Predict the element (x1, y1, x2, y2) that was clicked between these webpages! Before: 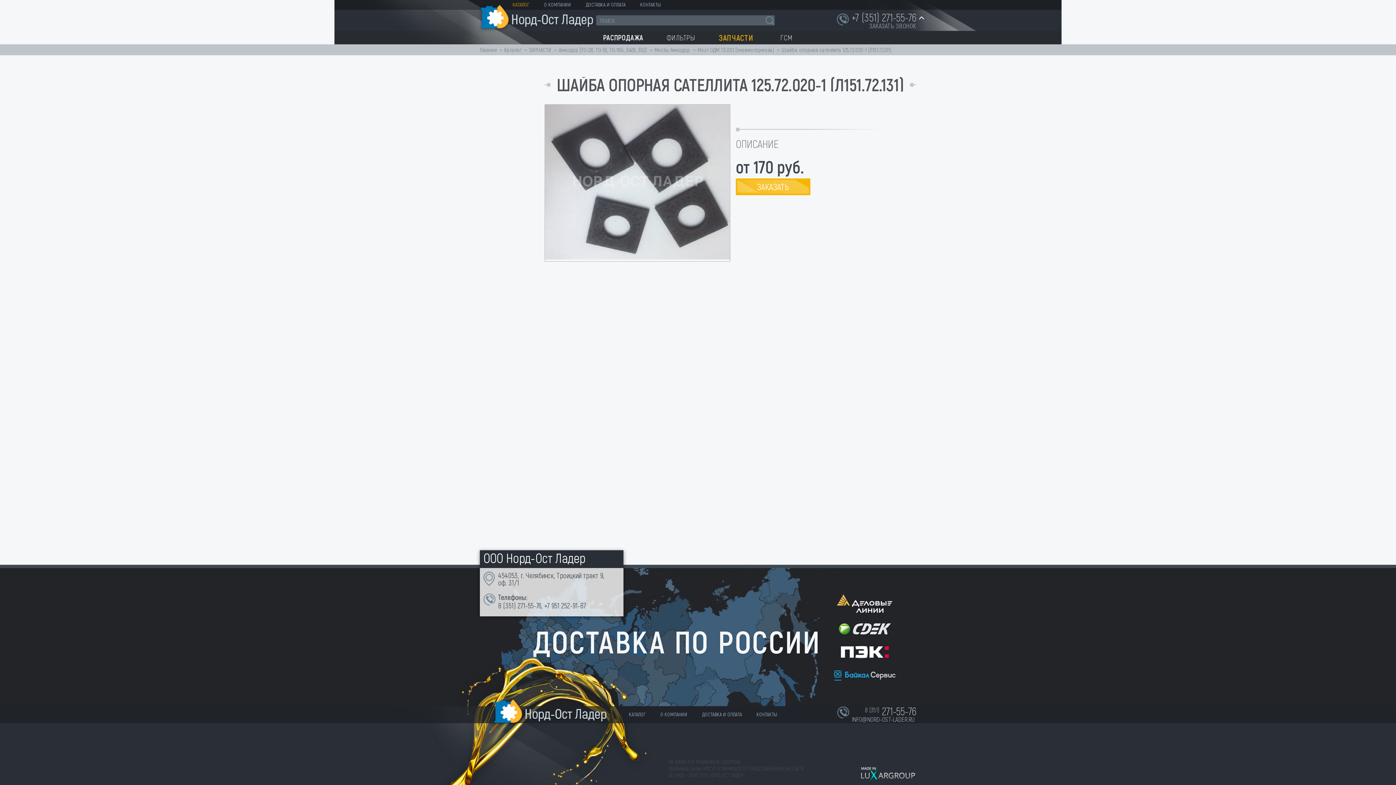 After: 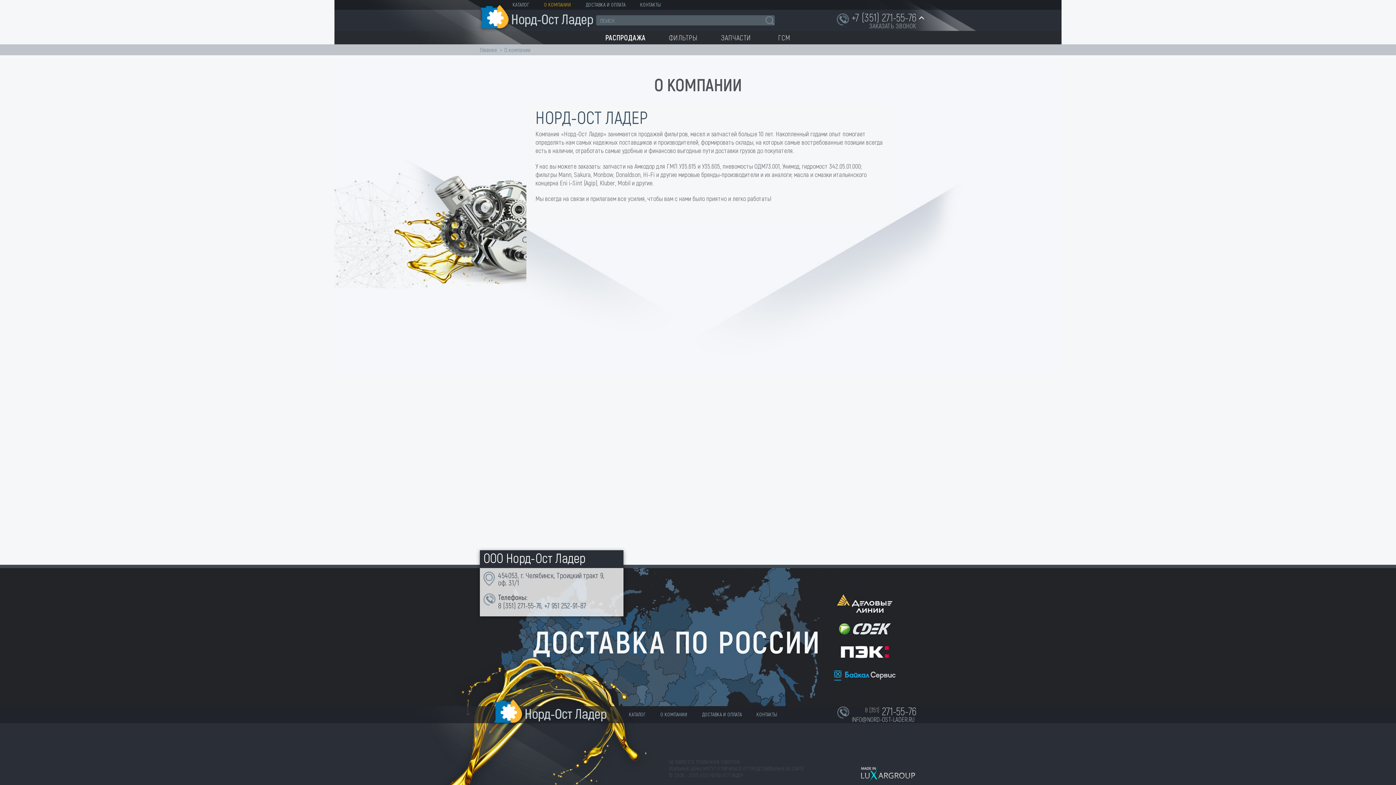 Action: bbox: (660, 710, 687, 719) label: О КОМПАНИИ